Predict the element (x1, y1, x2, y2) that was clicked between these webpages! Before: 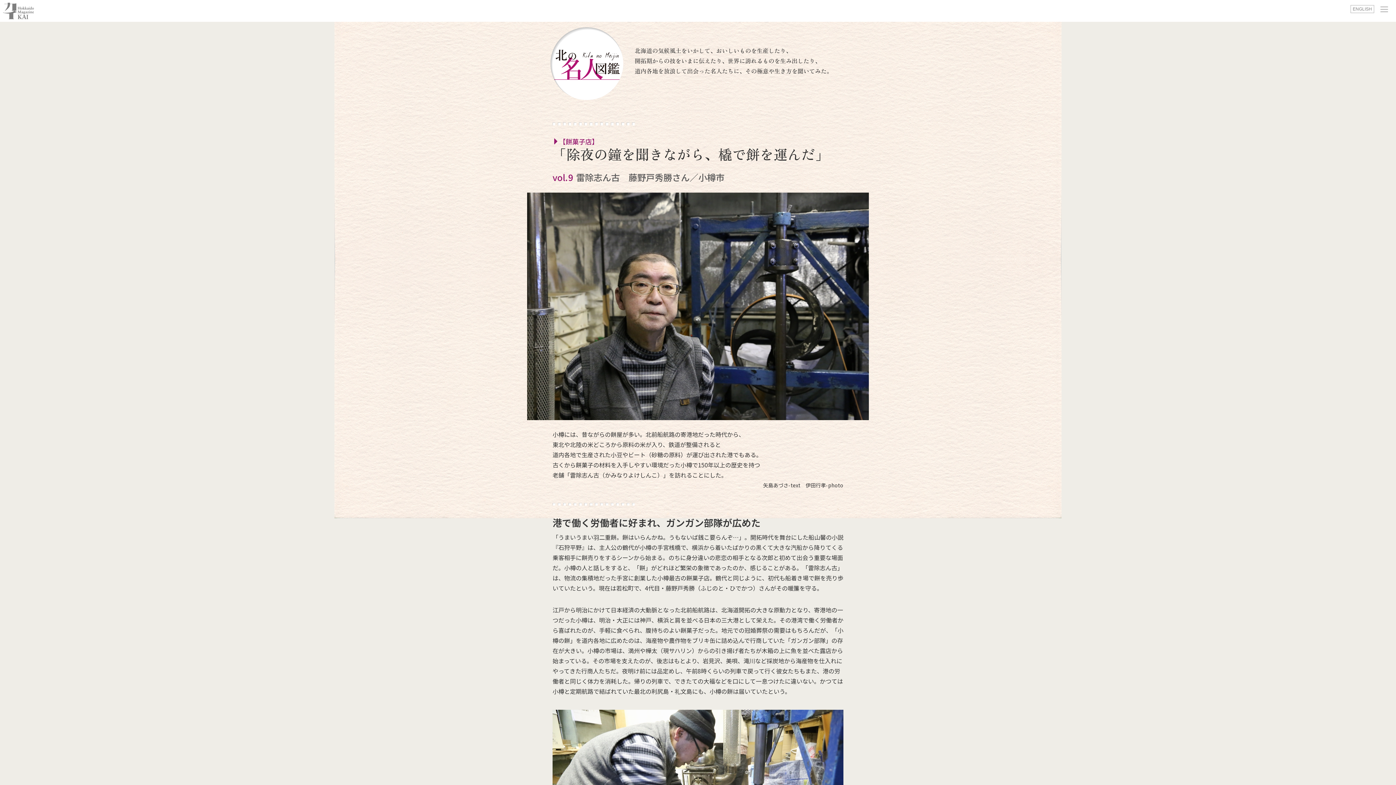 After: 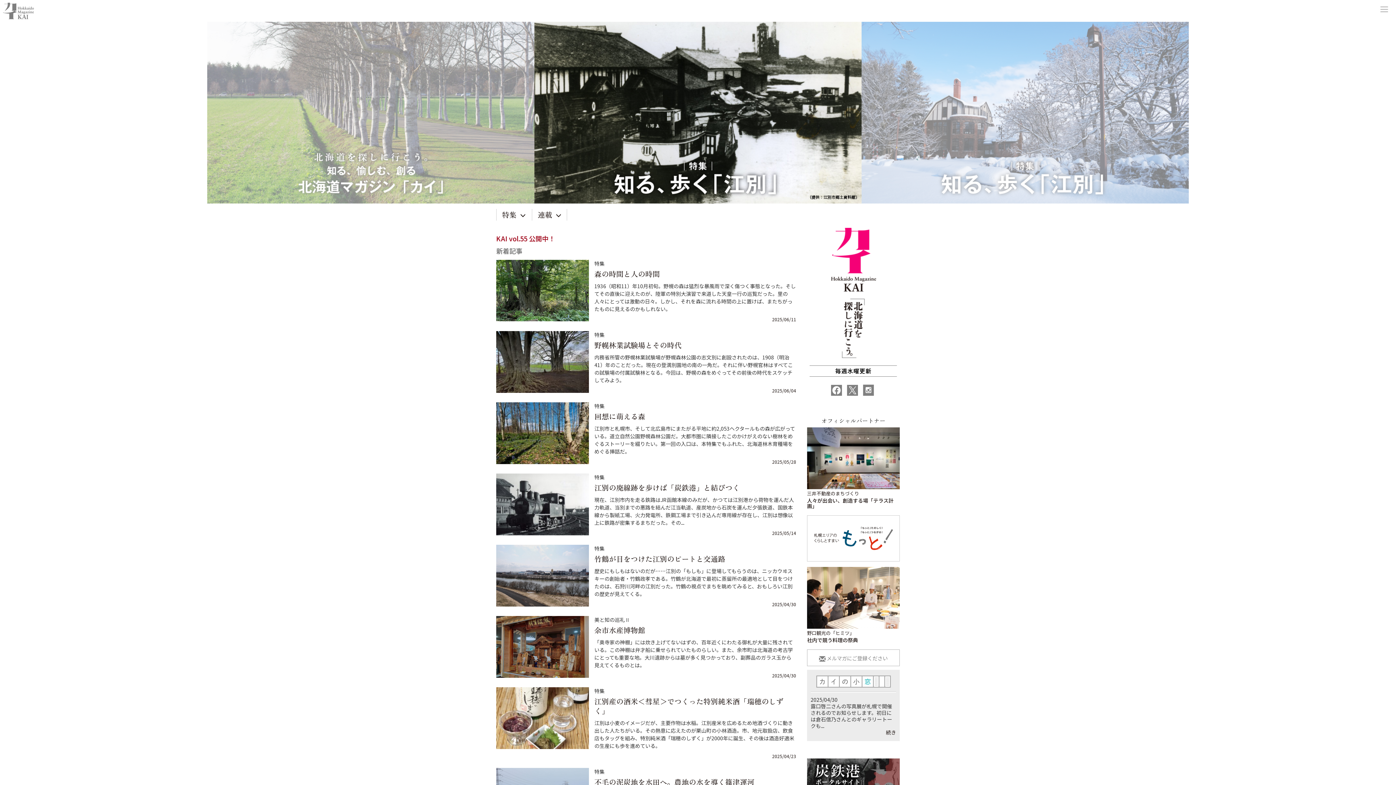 Action: bbox: (2, 2, 36, 19)